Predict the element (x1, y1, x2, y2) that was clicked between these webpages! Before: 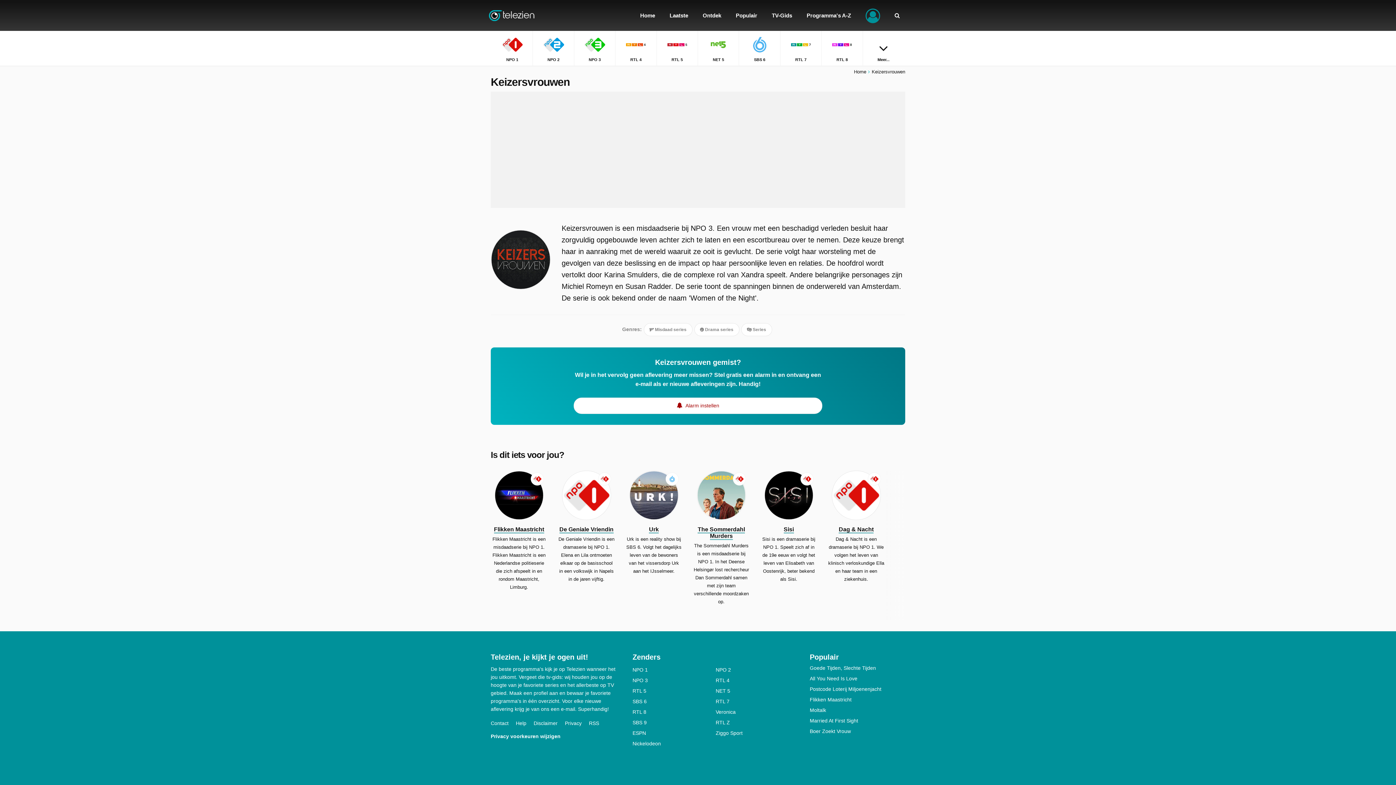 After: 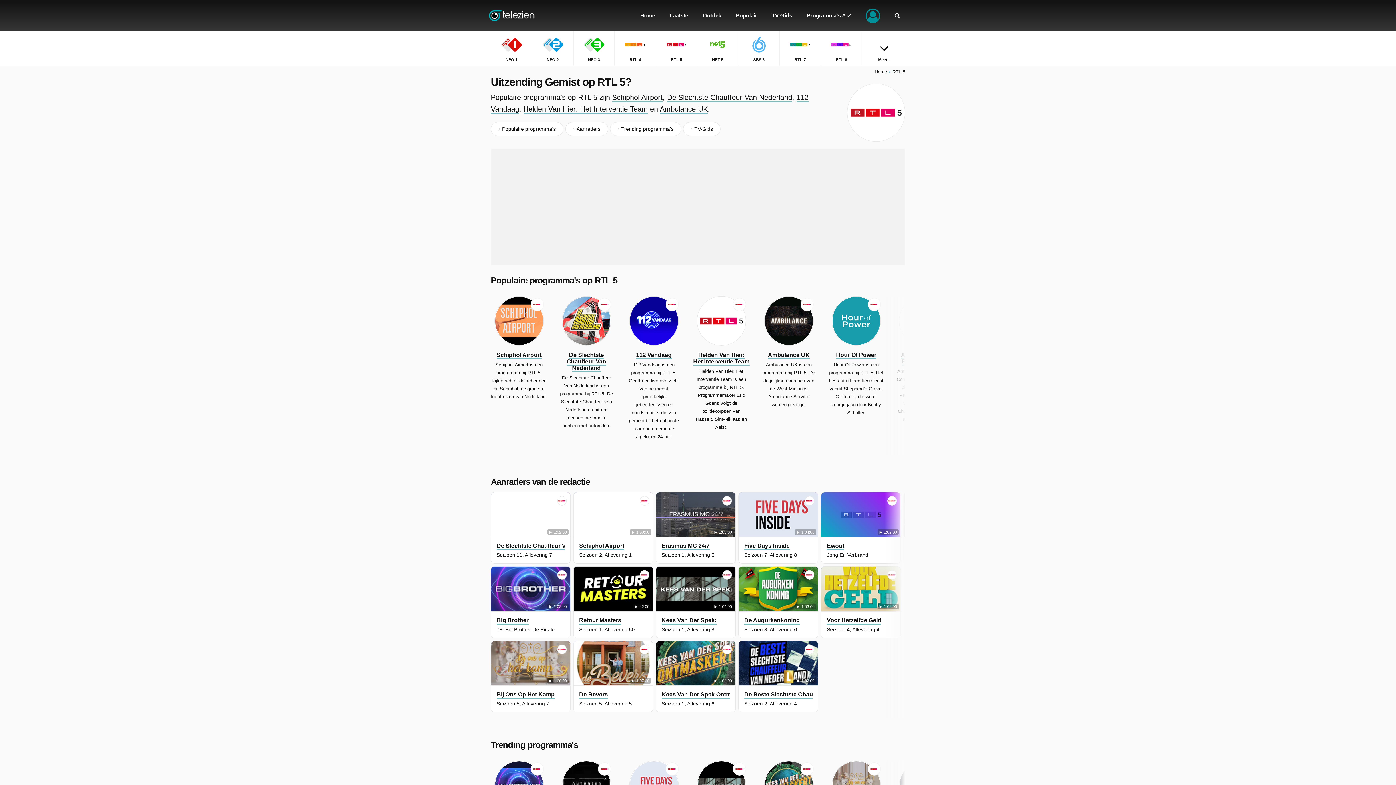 Action: label: RTL 5 bbox: (632, 688, 715, 694)